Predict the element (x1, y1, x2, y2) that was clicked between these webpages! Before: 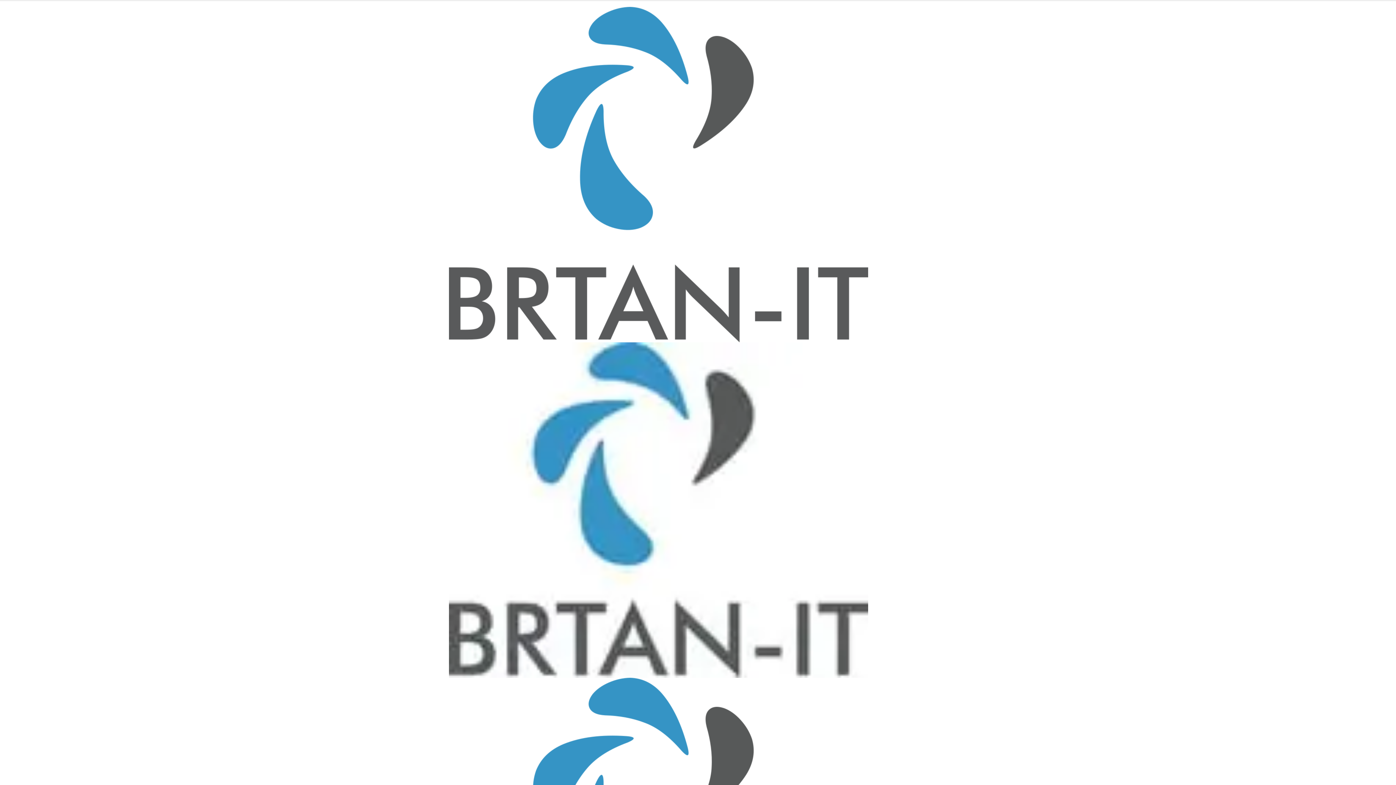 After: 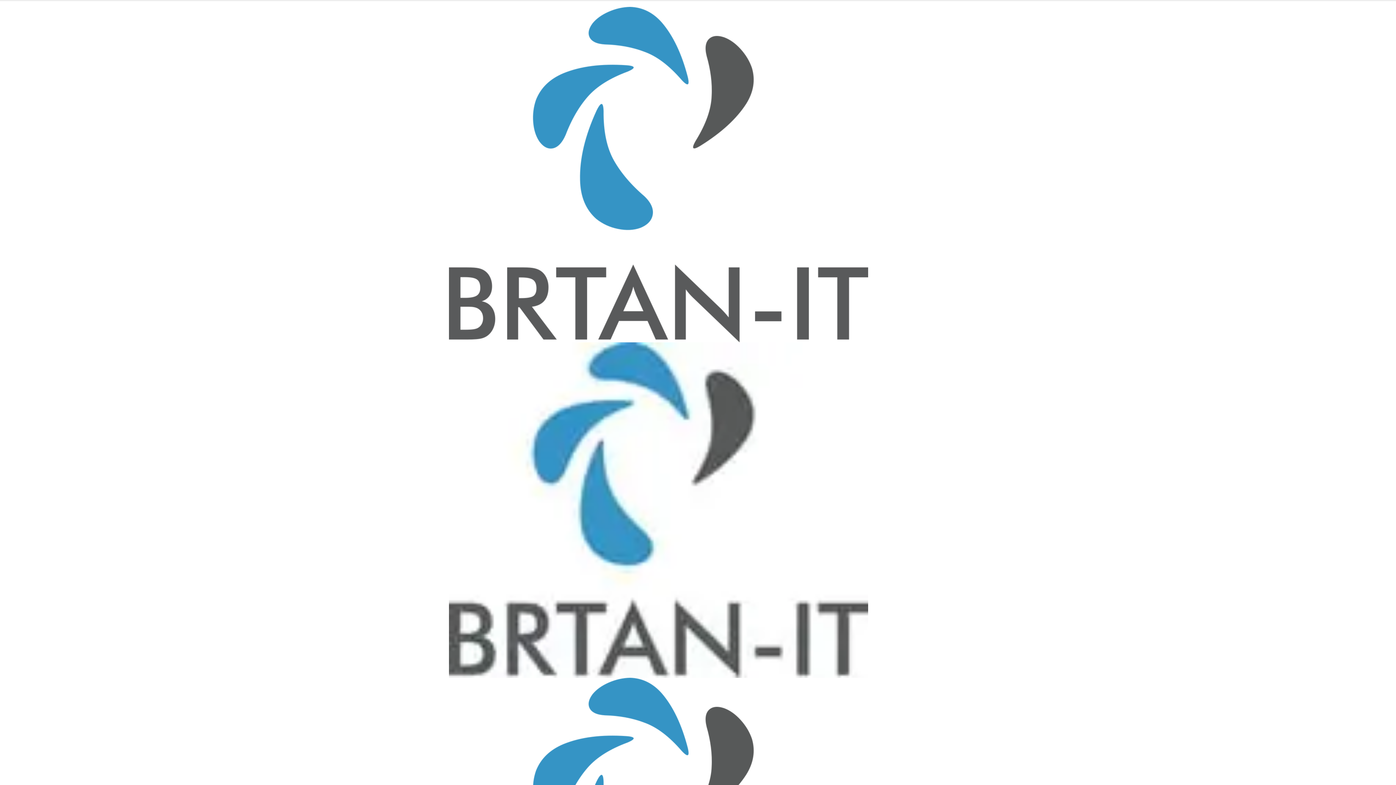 Action: label: Site Logo bbox: (449, 171, 868, 1184)